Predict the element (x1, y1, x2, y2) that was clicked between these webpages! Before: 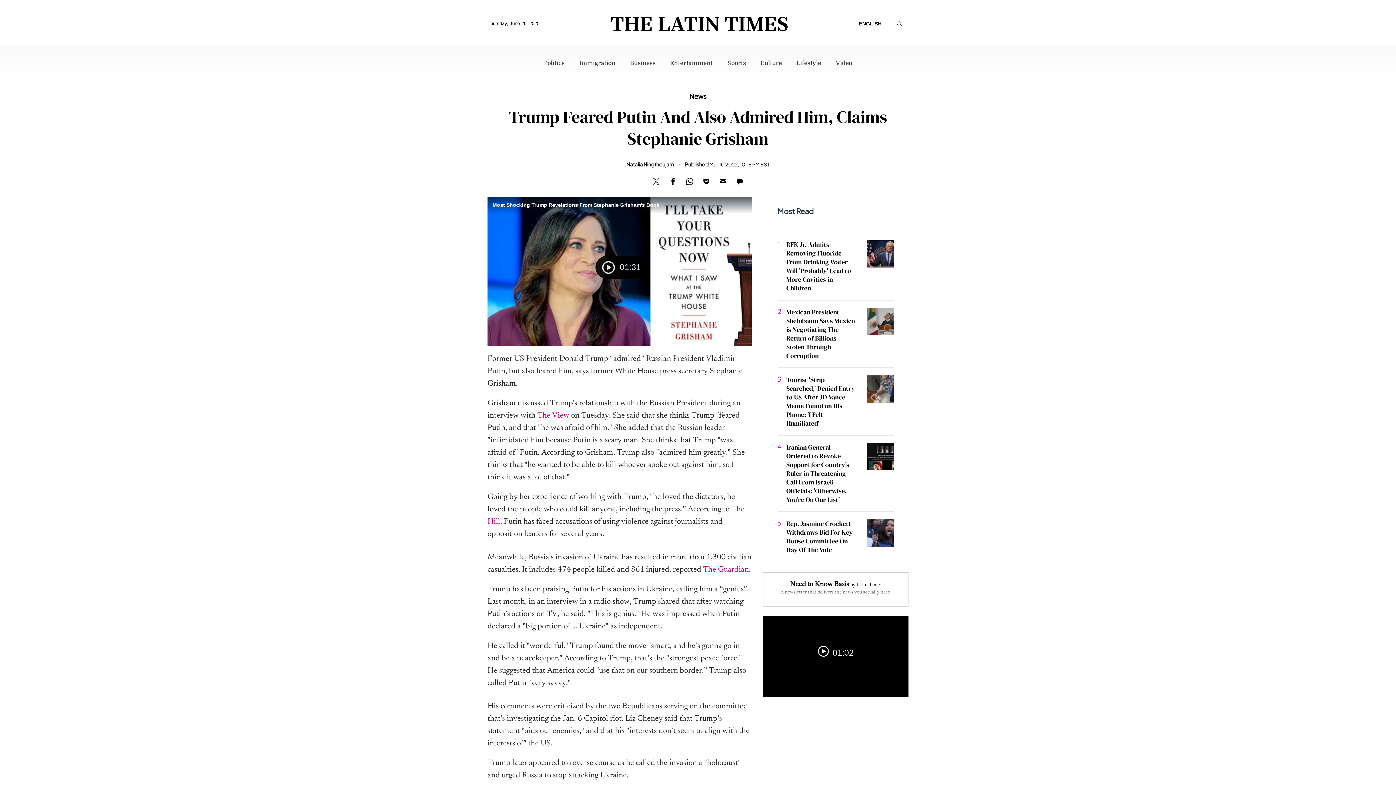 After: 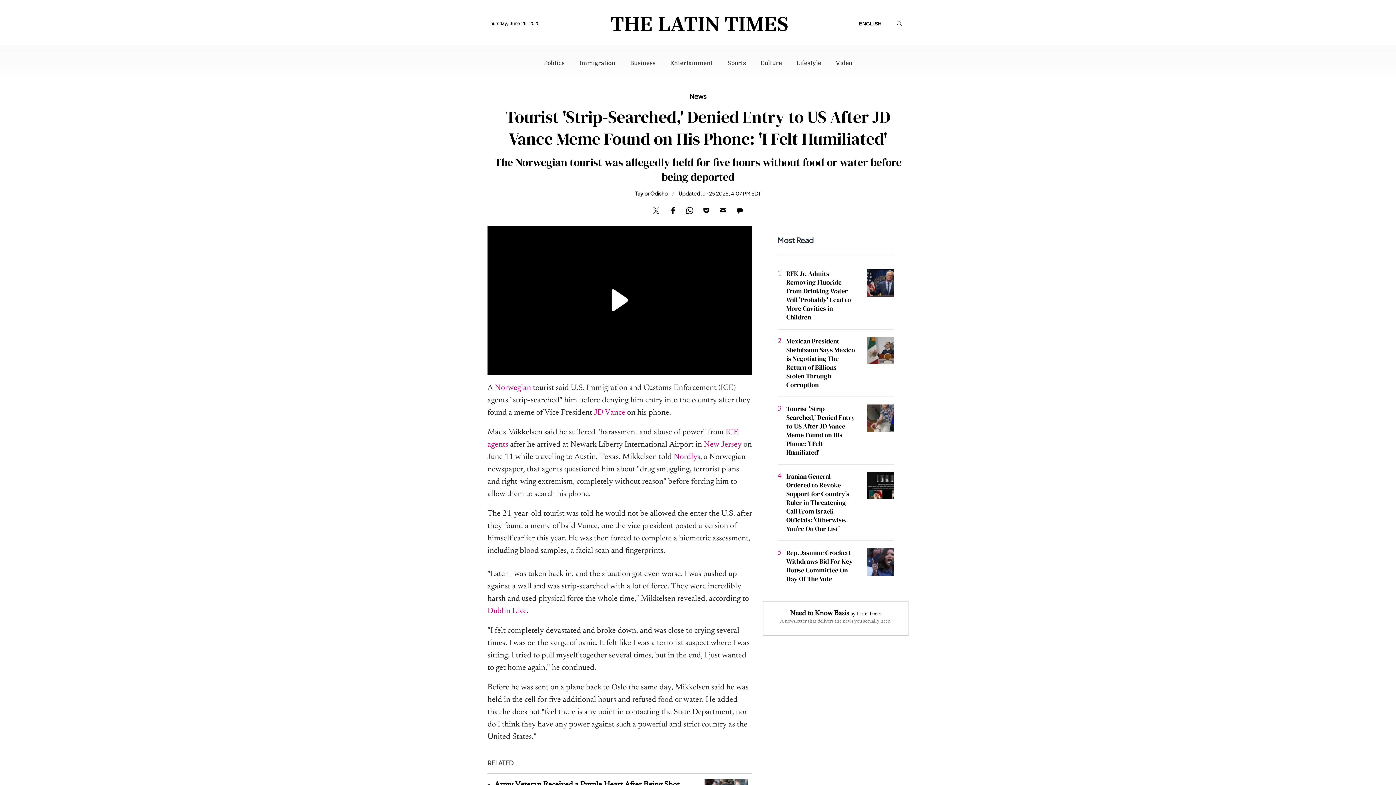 Action: bbox: (866, 375, 894, 404)